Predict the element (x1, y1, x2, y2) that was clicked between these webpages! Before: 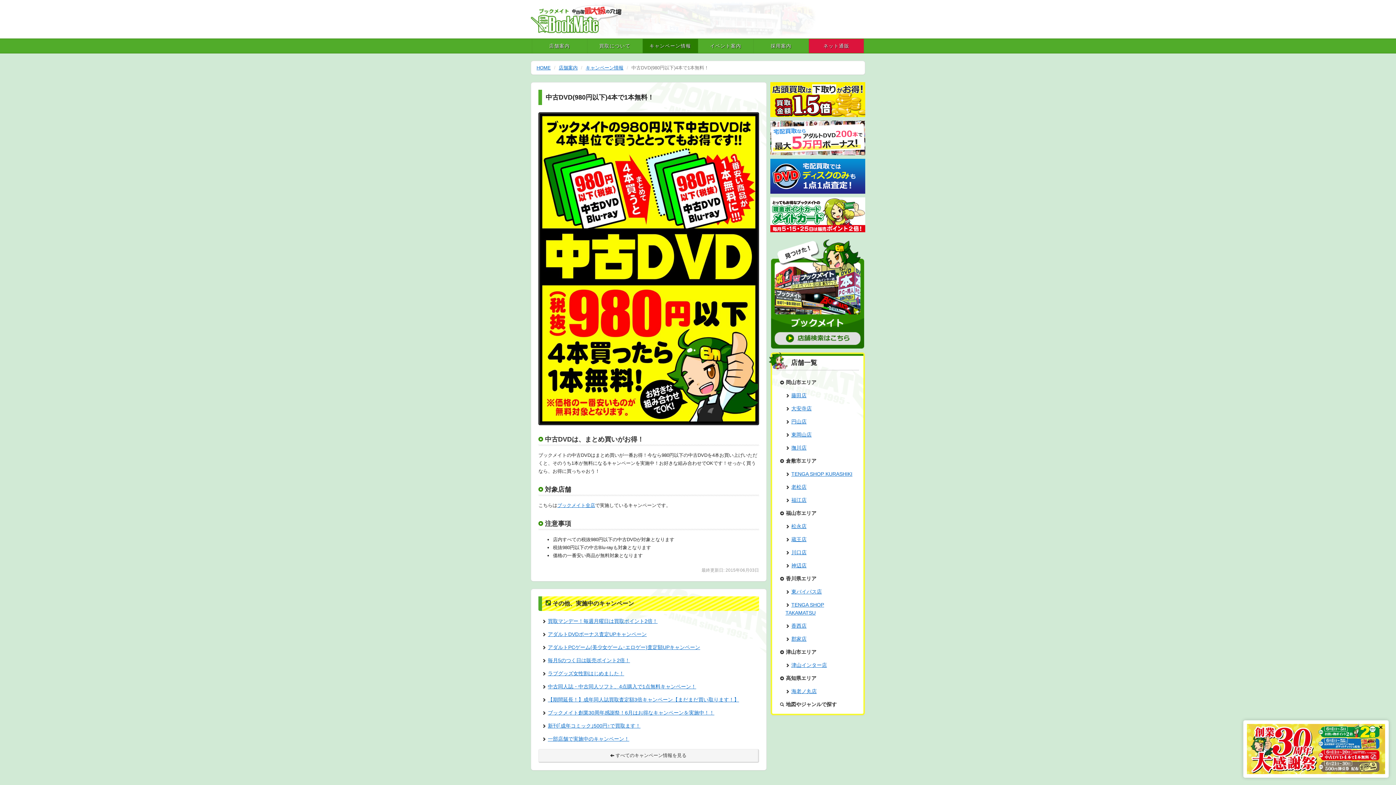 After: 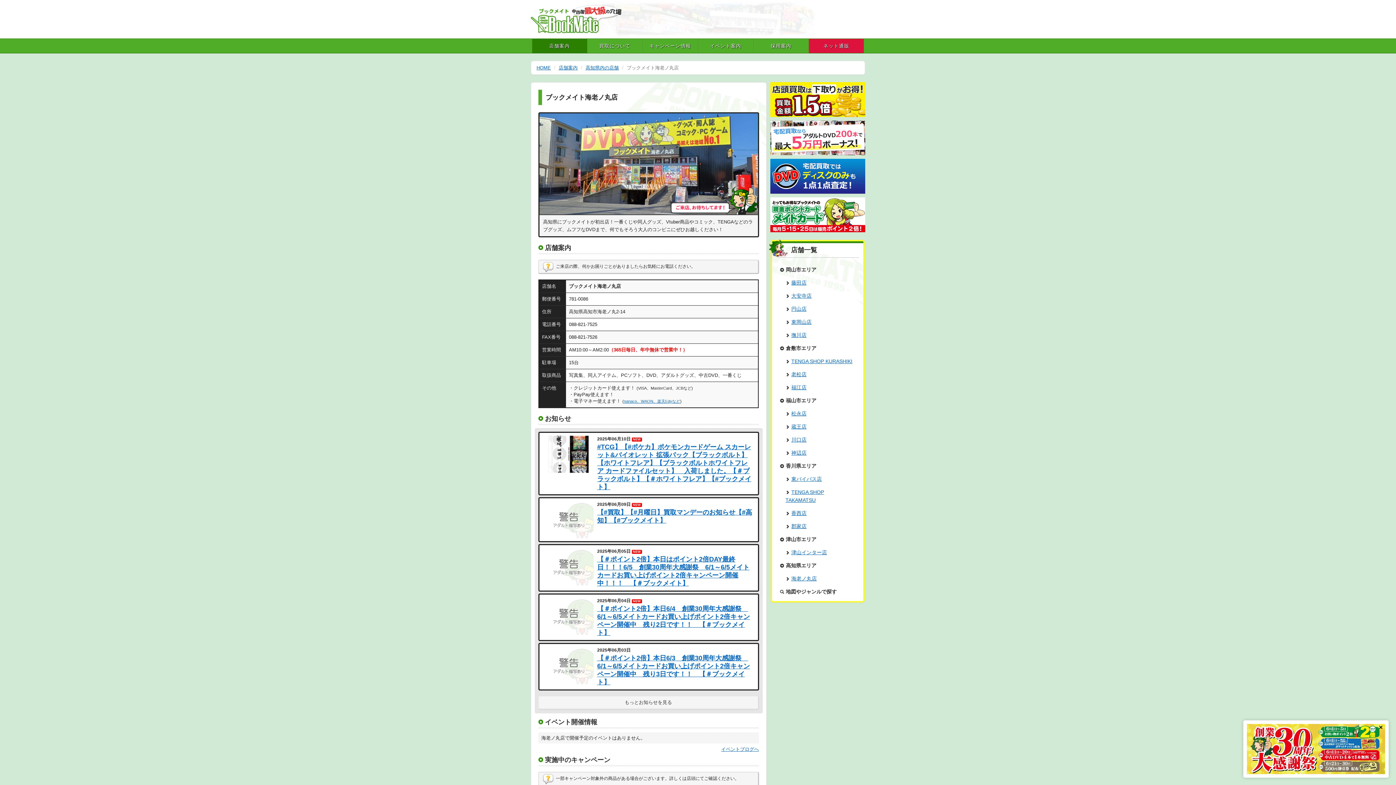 Action: bbox: (776, 684, 859, 698) label: 海老ノ丸店